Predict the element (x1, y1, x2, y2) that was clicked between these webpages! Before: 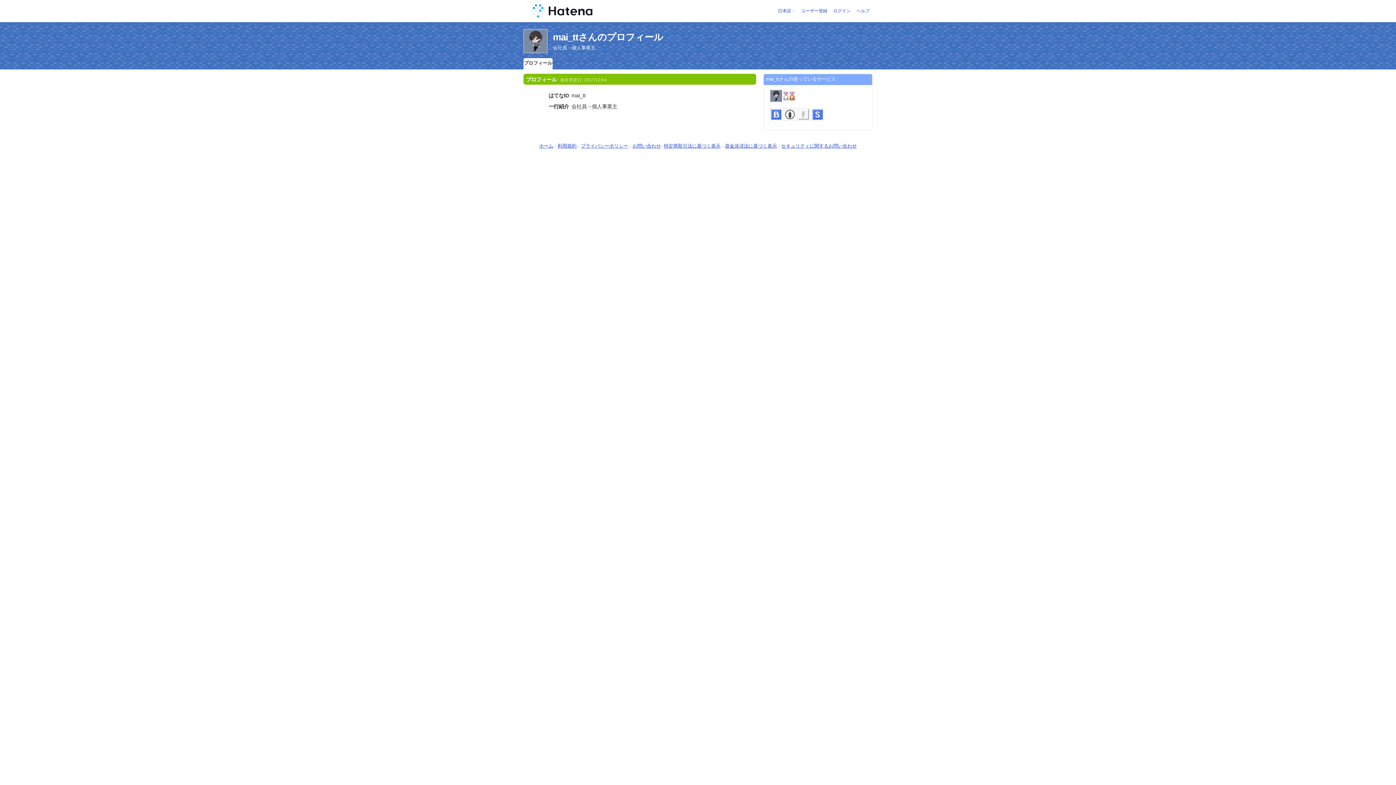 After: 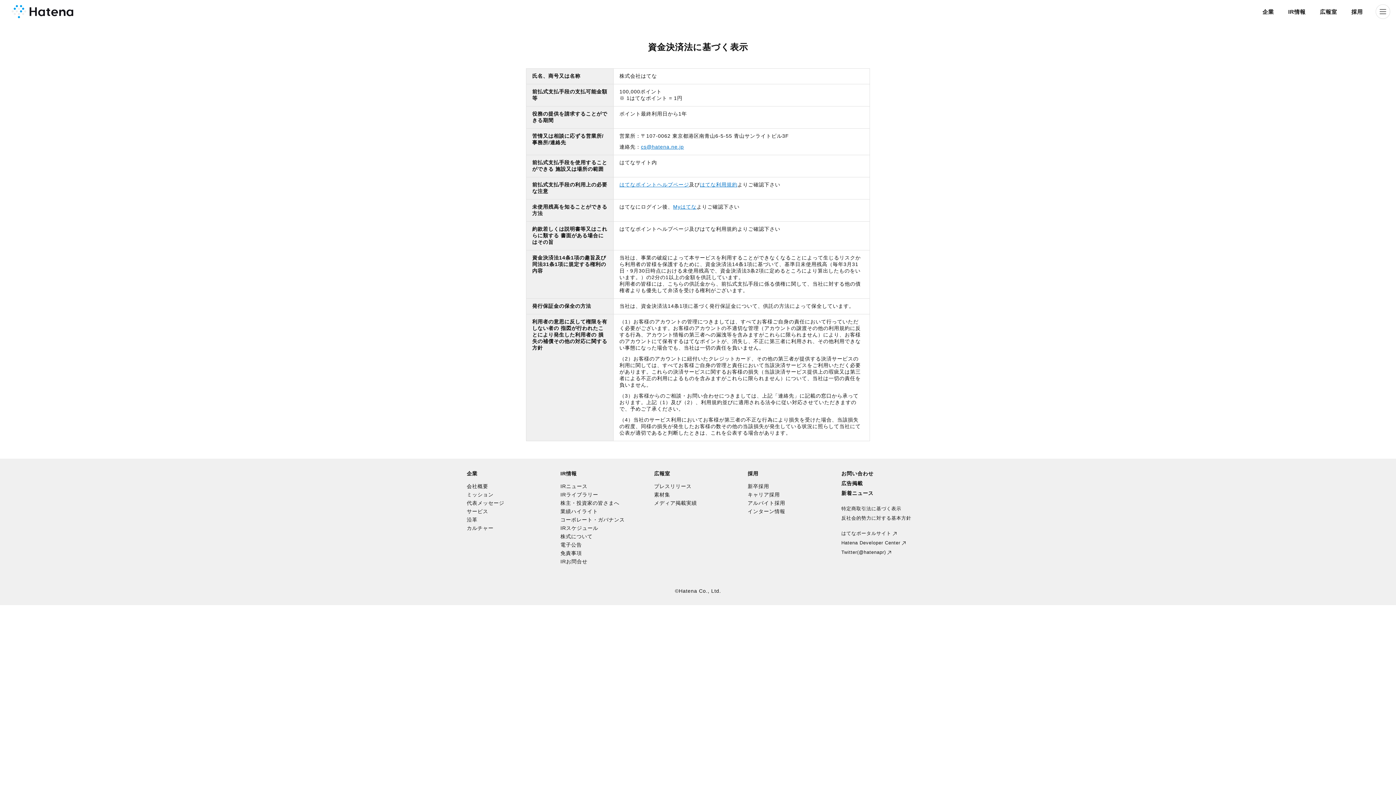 Action: bbox: (725, 143, 777, 148) label: 資金決済法に基づく表示